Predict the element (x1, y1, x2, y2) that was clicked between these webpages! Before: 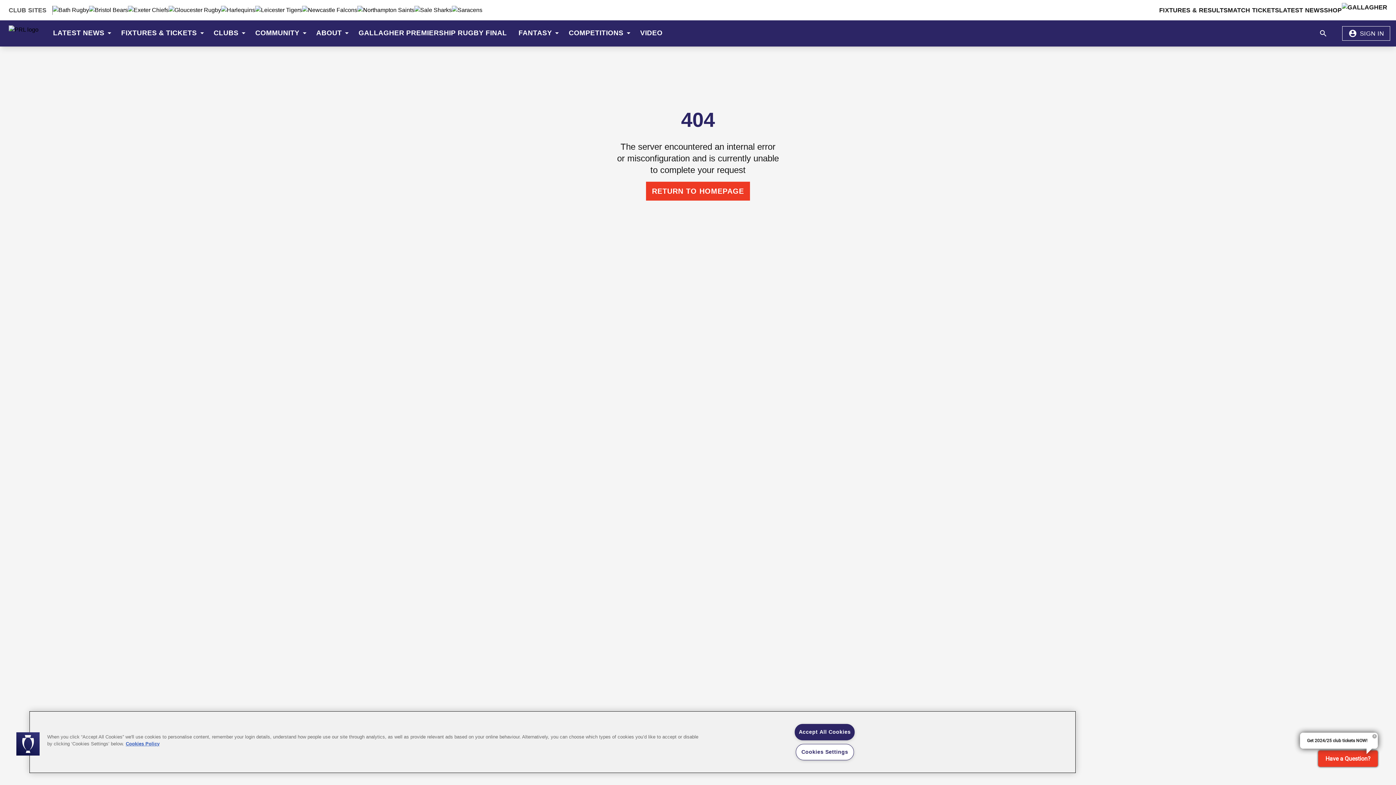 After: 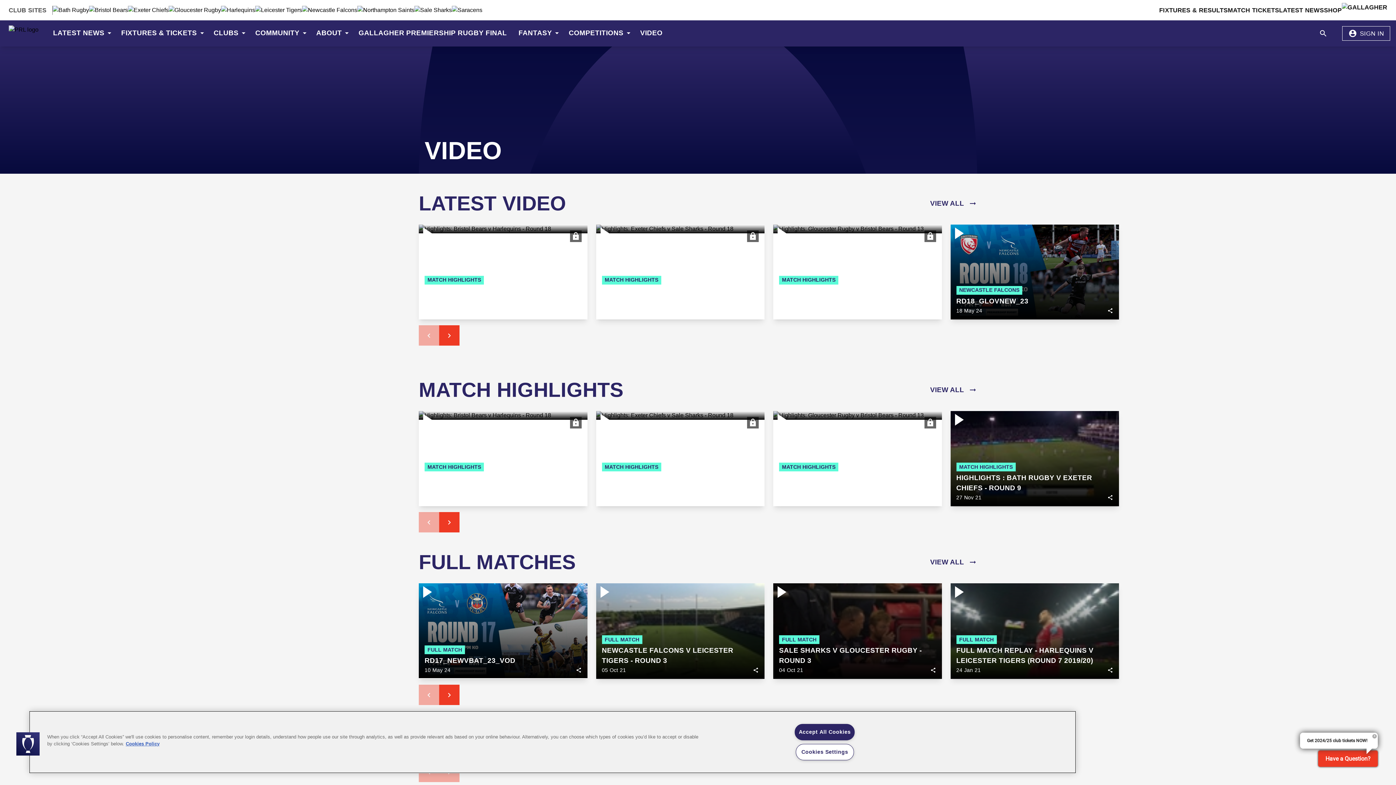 Action: label: VIDEO bbox: (634, 20, 668, 46)